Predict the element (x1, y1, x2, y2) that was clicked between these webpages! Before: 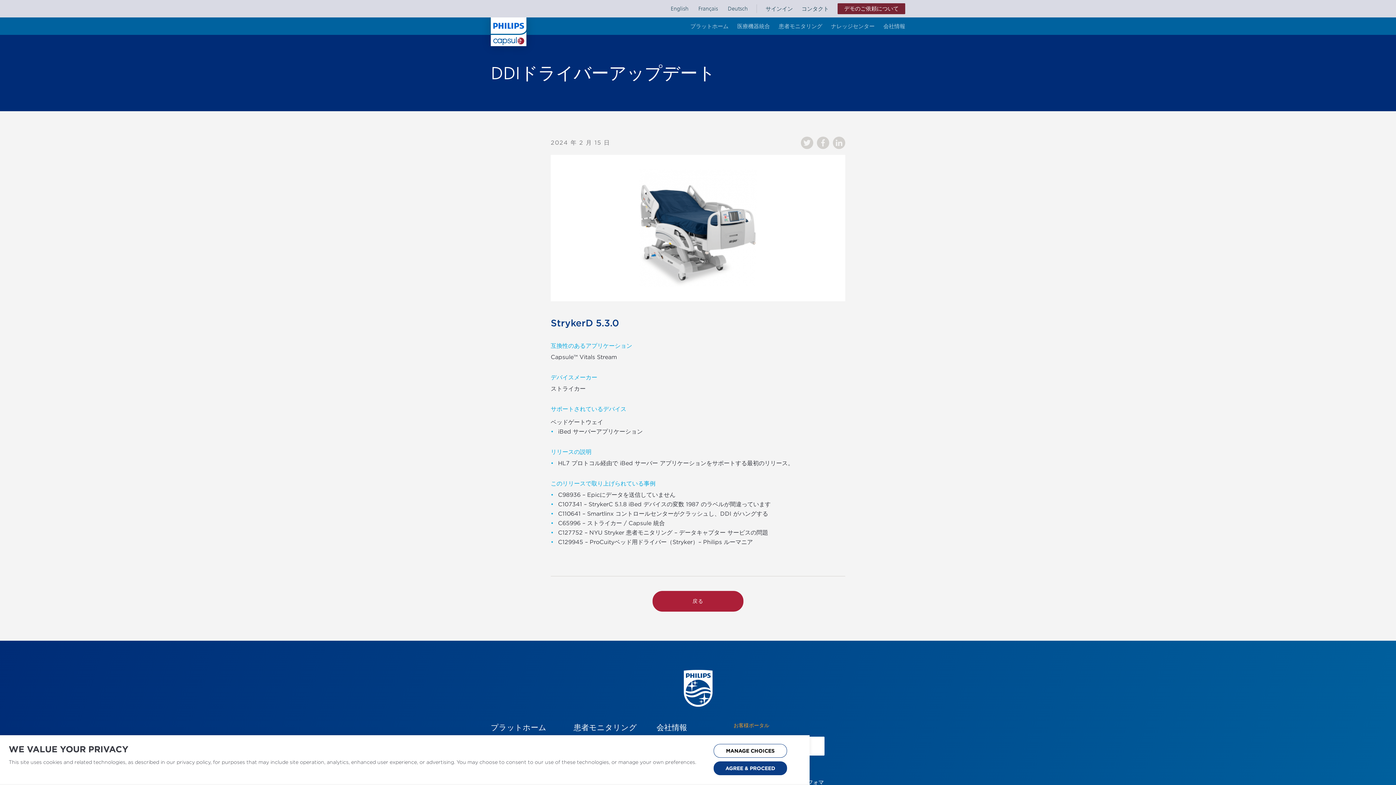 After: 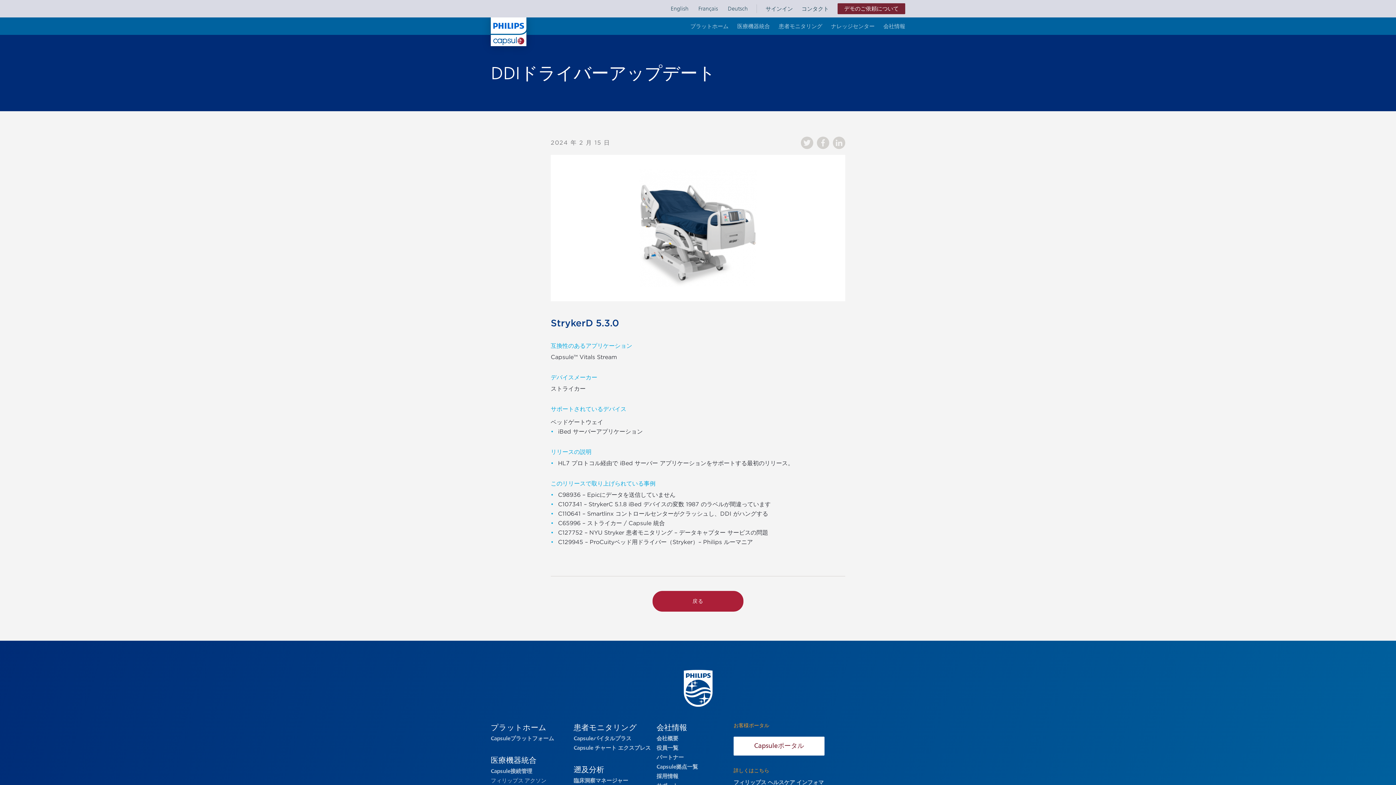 Action: label: AGREE & PROCEED bbox: (713, 761, 787, 775)